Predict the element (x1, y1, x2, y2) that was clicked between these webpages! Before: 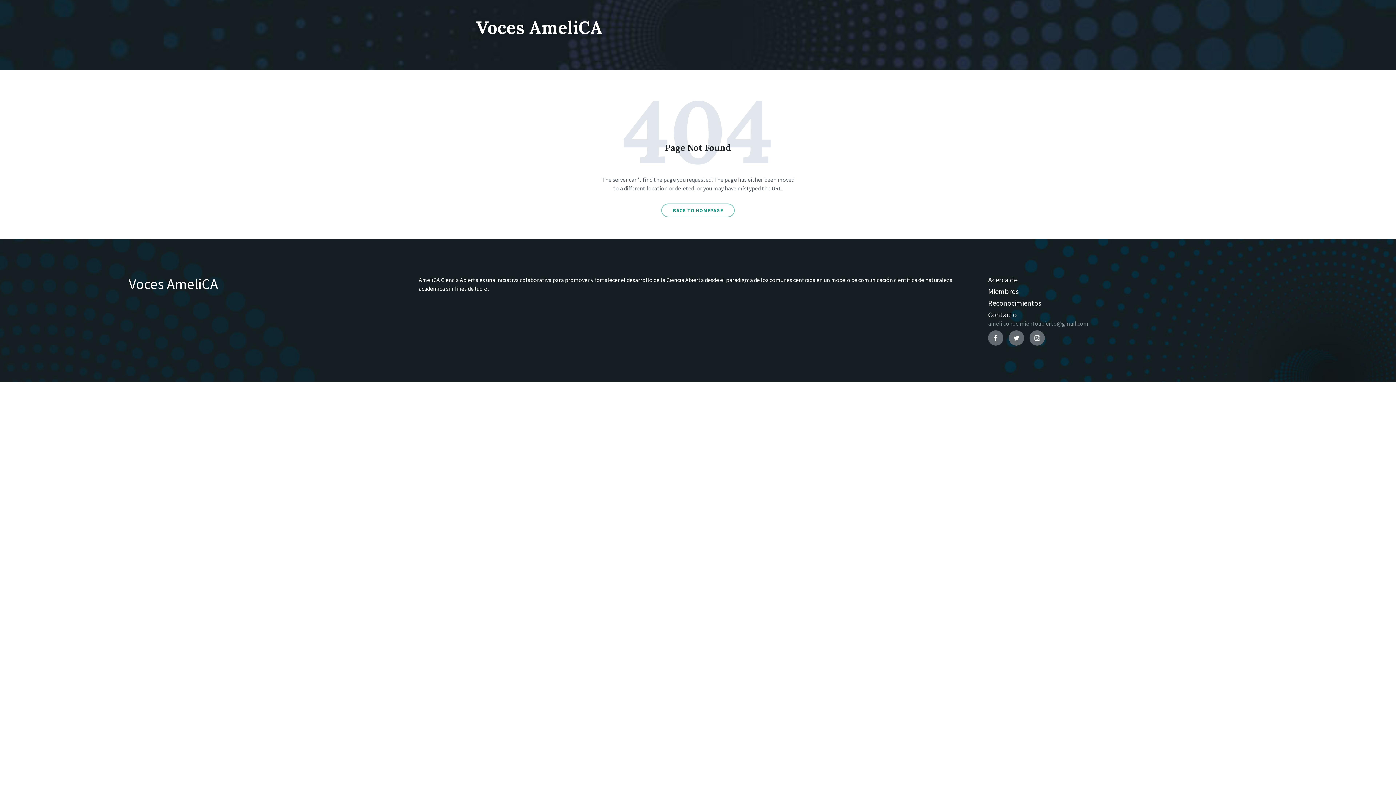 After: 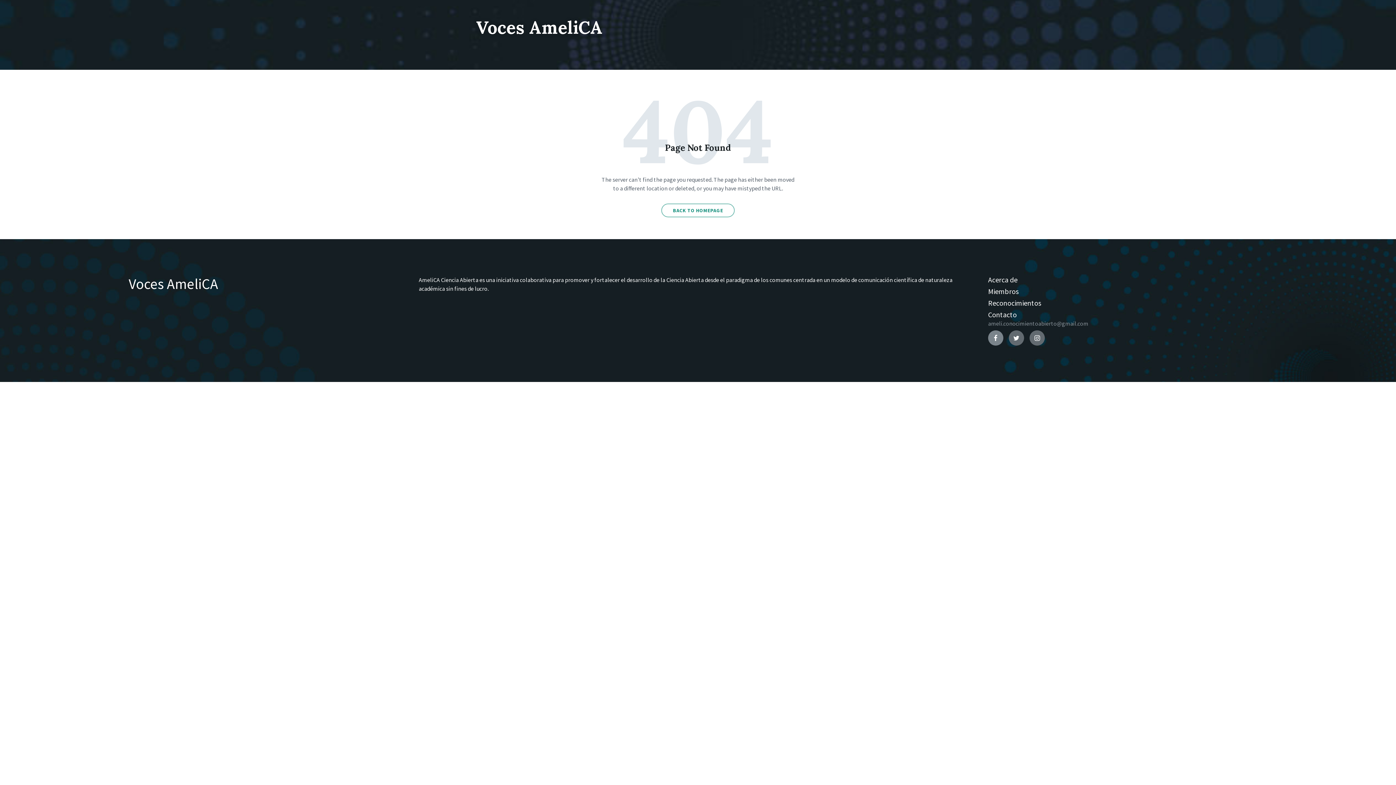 Action: label: Facebook bbox: (988, 330, 1003, 345)